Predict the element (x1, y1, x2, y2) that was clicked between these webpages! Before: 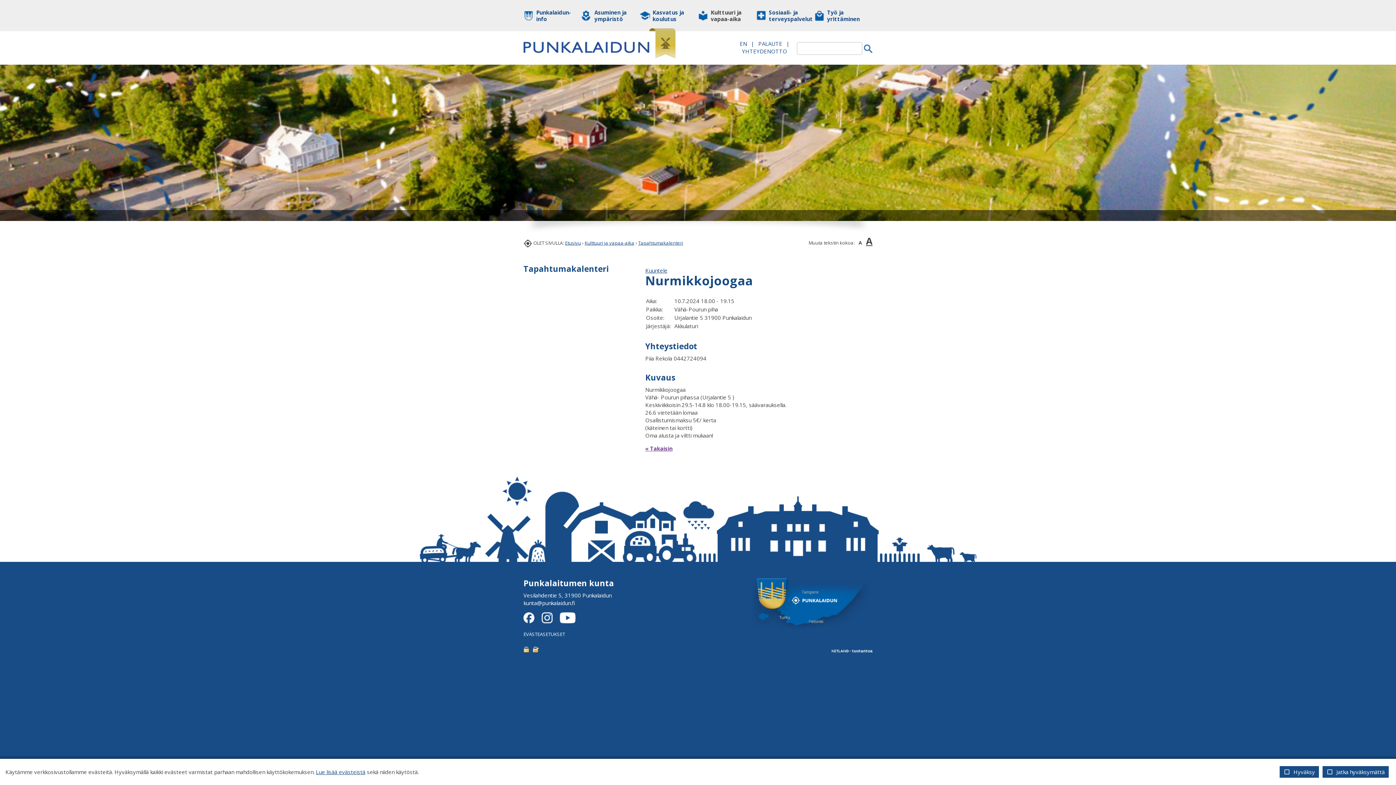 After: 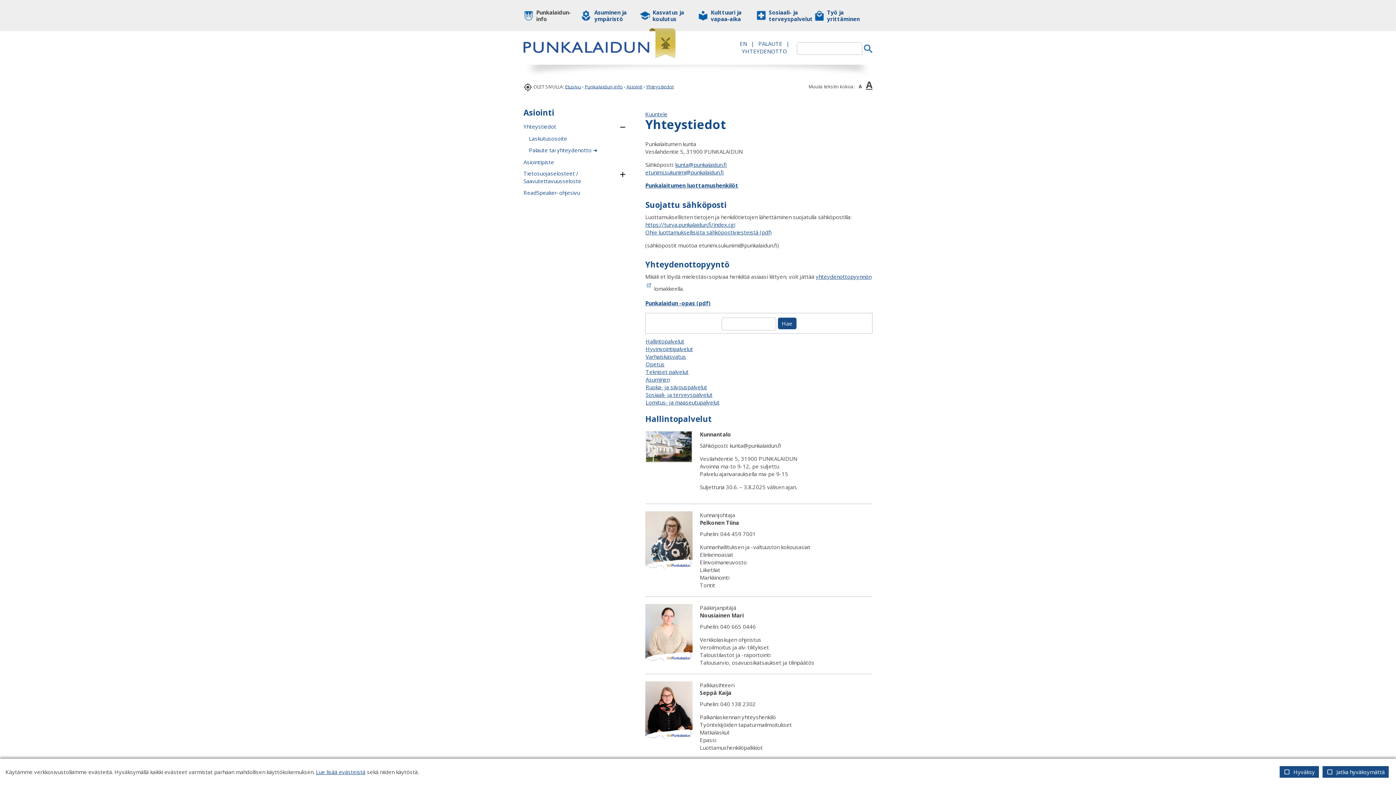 Action: label: YHTEYDENOTTO bbox: (739, 47, 789, 54)